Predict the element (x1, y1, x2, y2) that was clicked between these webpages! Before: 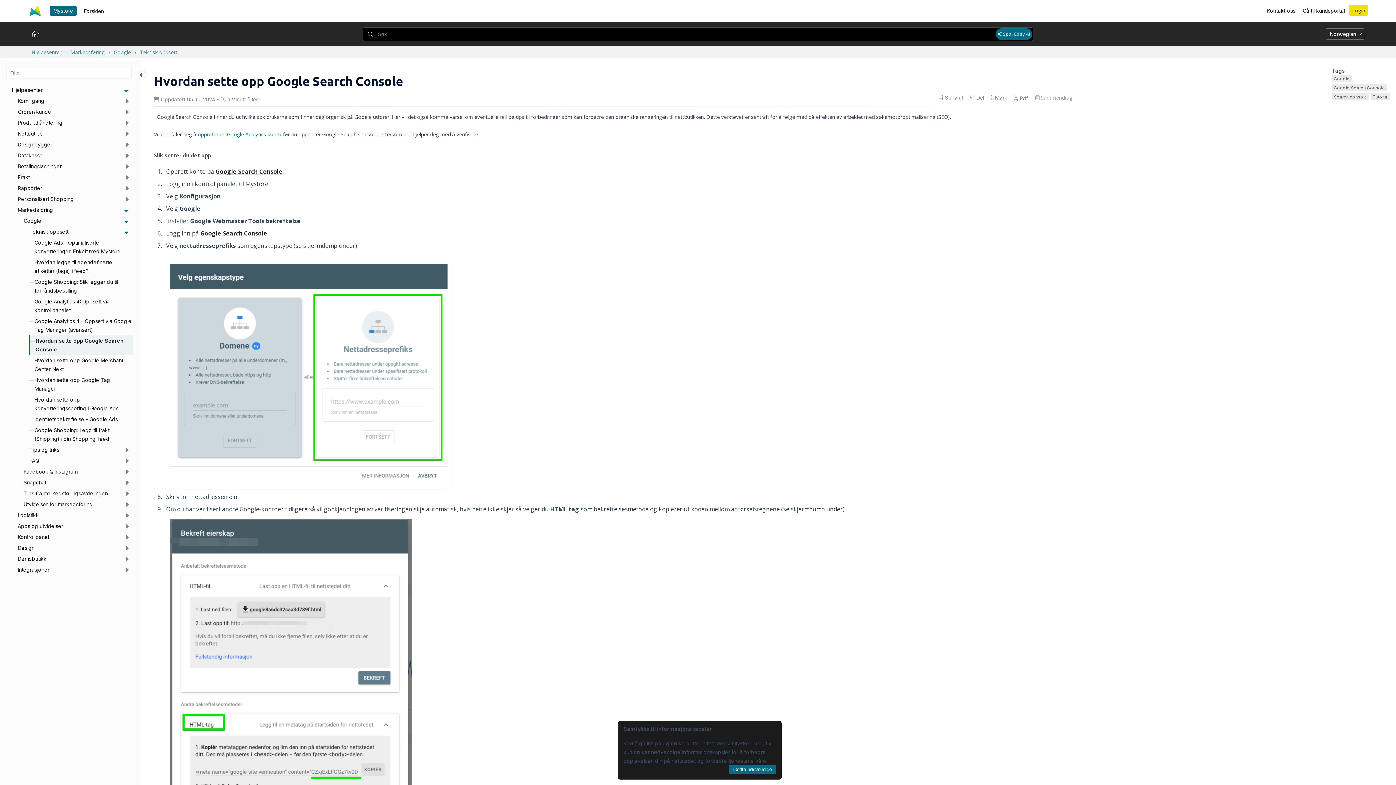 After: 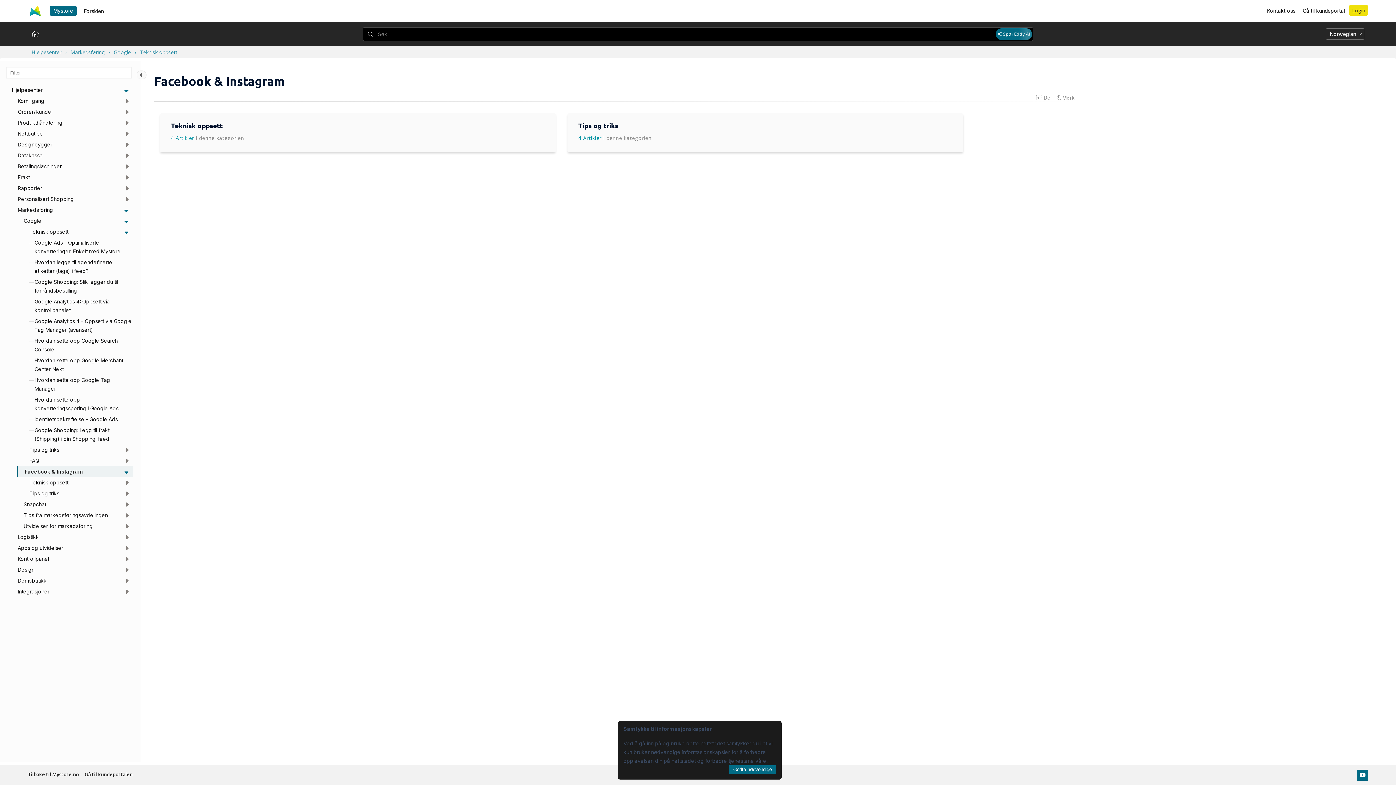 Action: bbox: (17, 466, 133, 477) label: Facebook & Instagram